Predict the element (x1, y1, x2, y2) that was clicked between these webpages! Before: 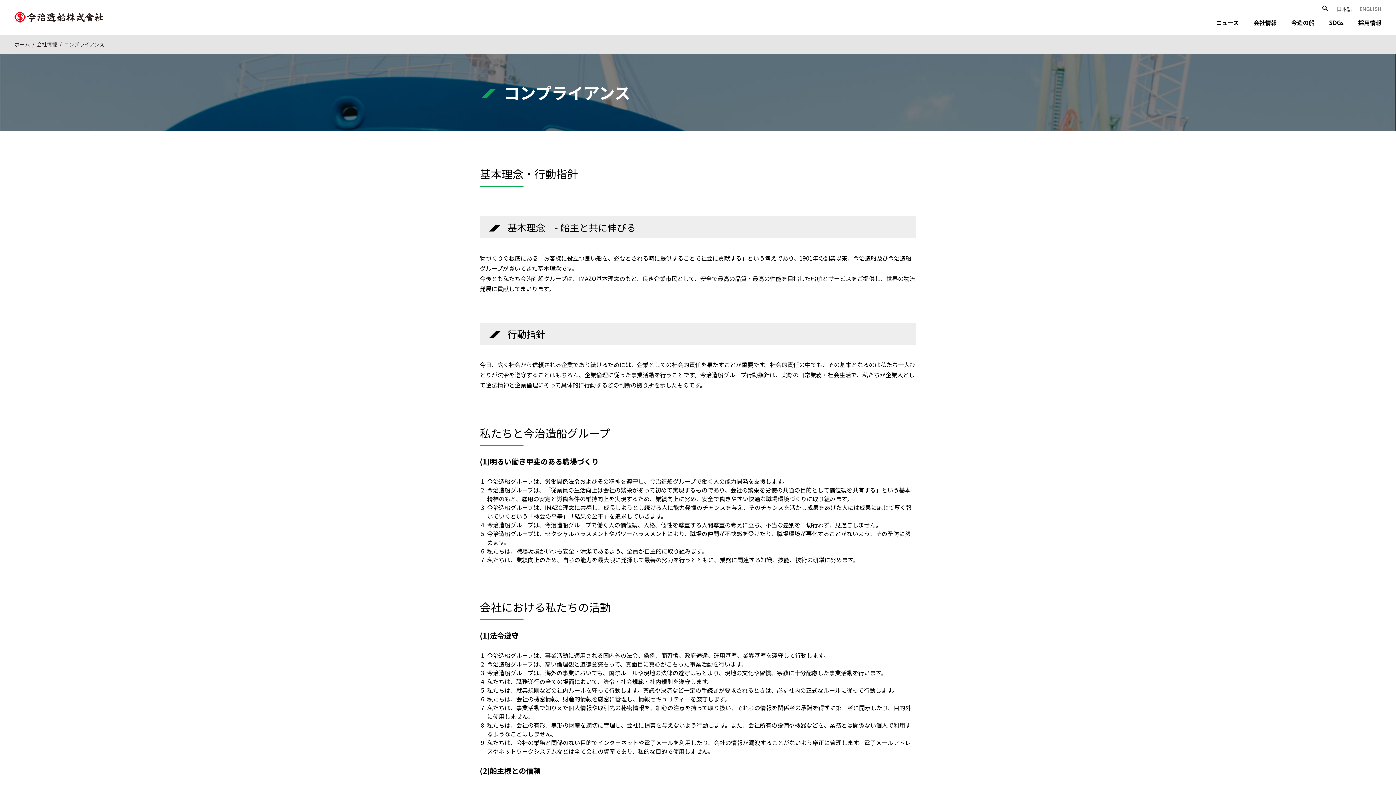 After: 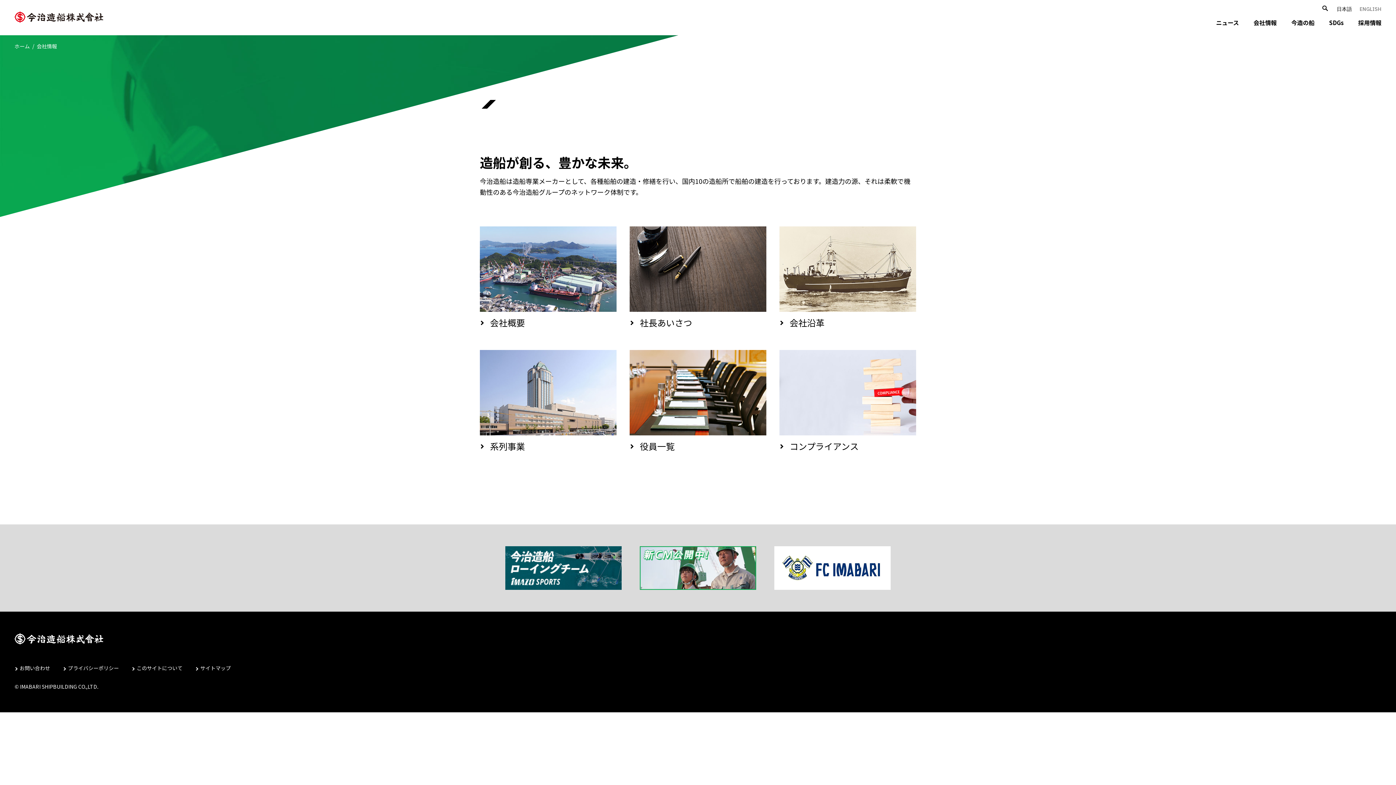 Action: label: 会社情報 bbox: (1253, 18, 1277, 26)